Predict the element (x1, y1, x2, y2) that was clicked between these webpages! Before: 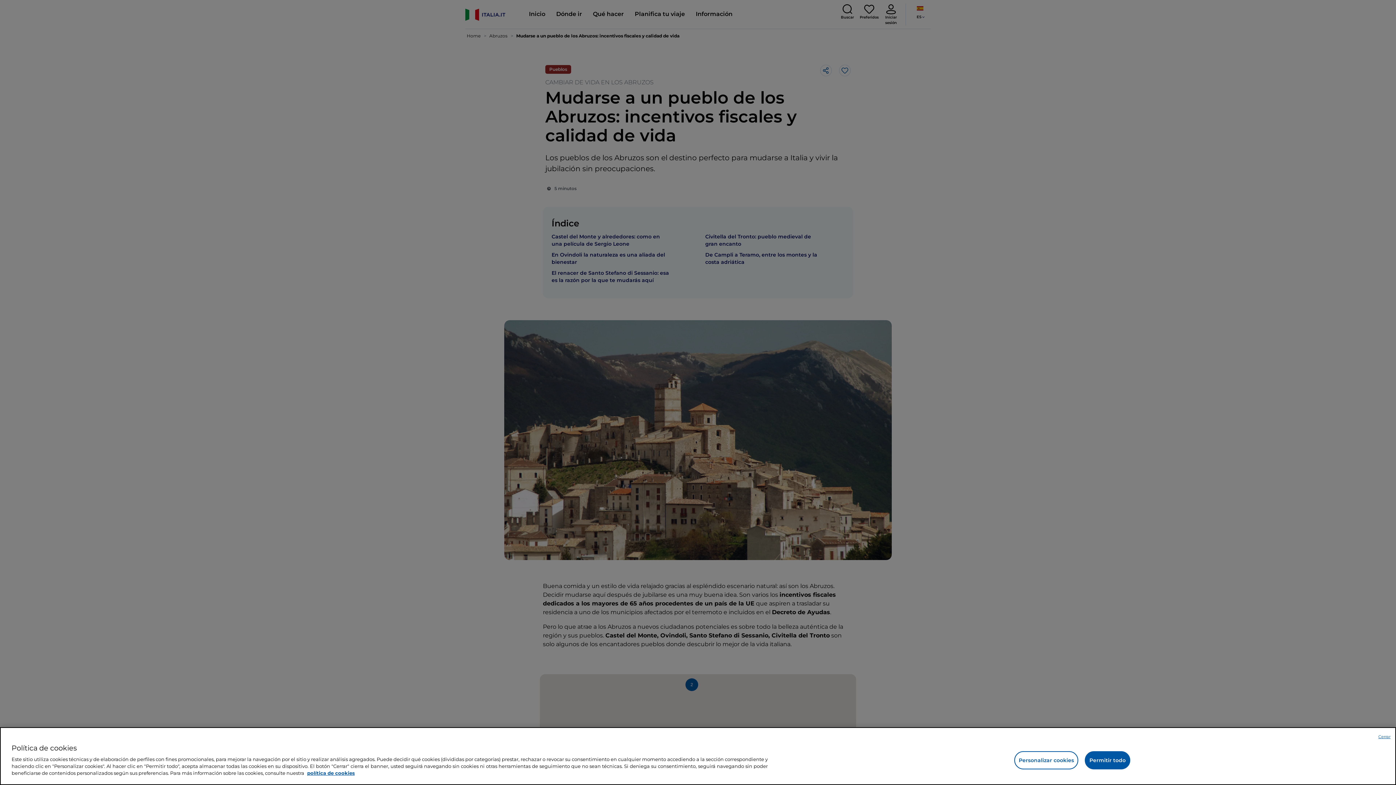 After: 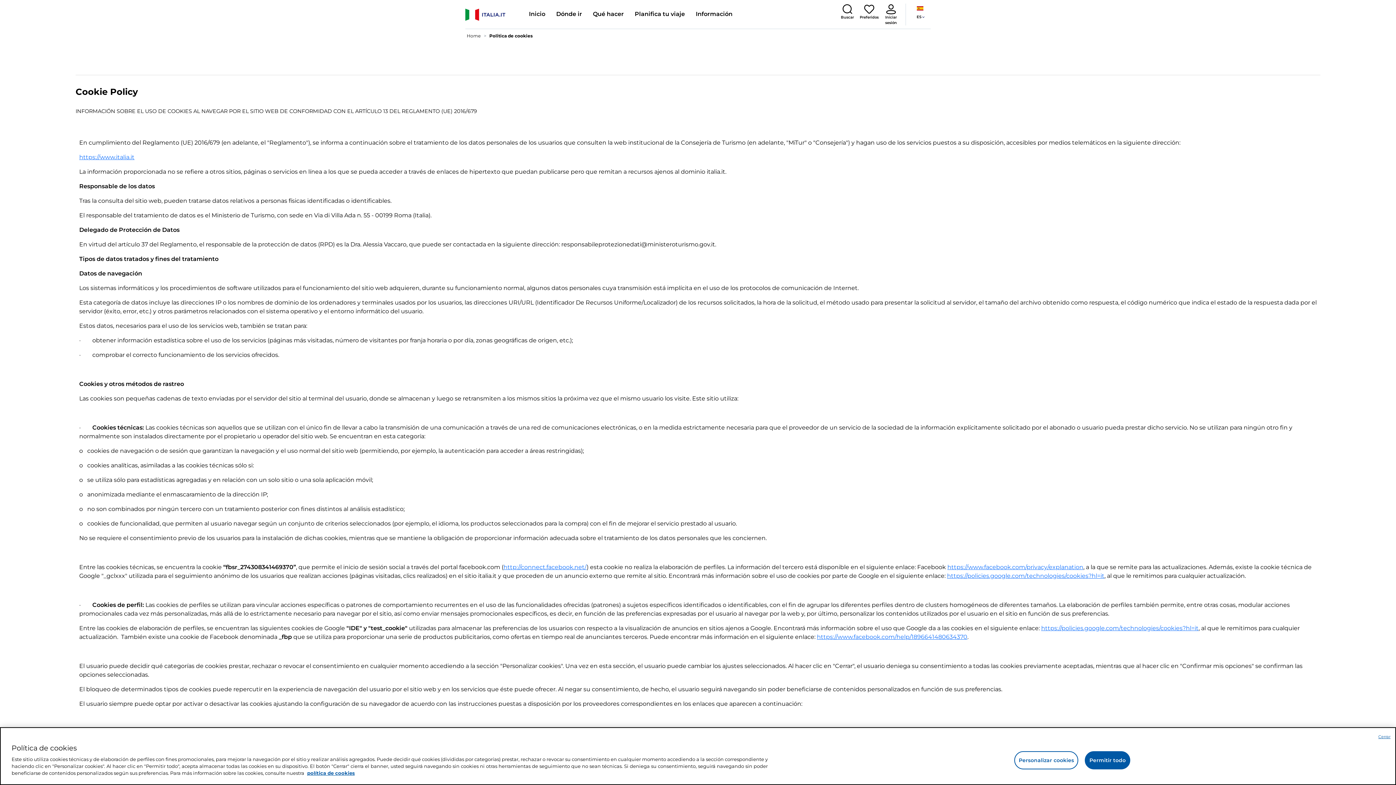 Action: label: Más información sobre su privacidad bbox: (307, 770, 354, 776)